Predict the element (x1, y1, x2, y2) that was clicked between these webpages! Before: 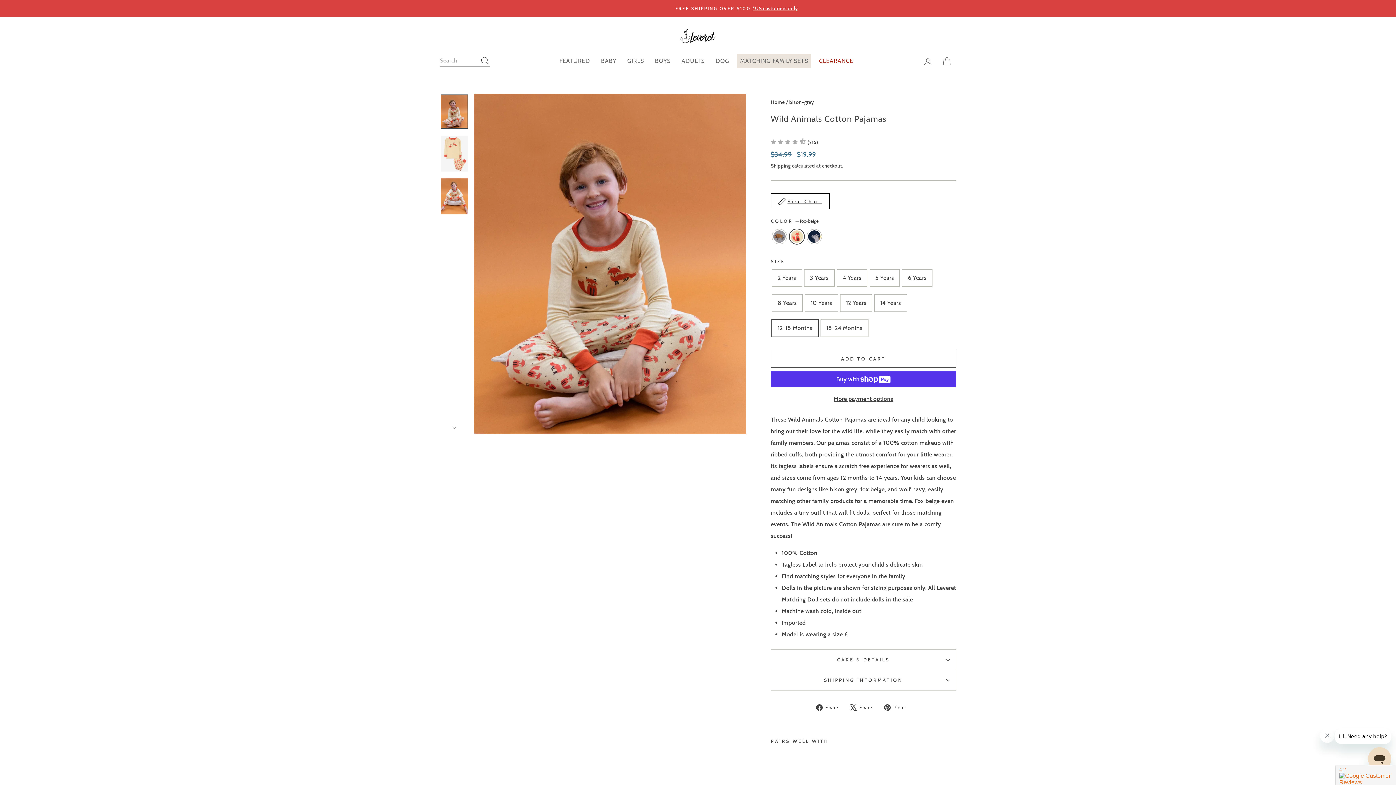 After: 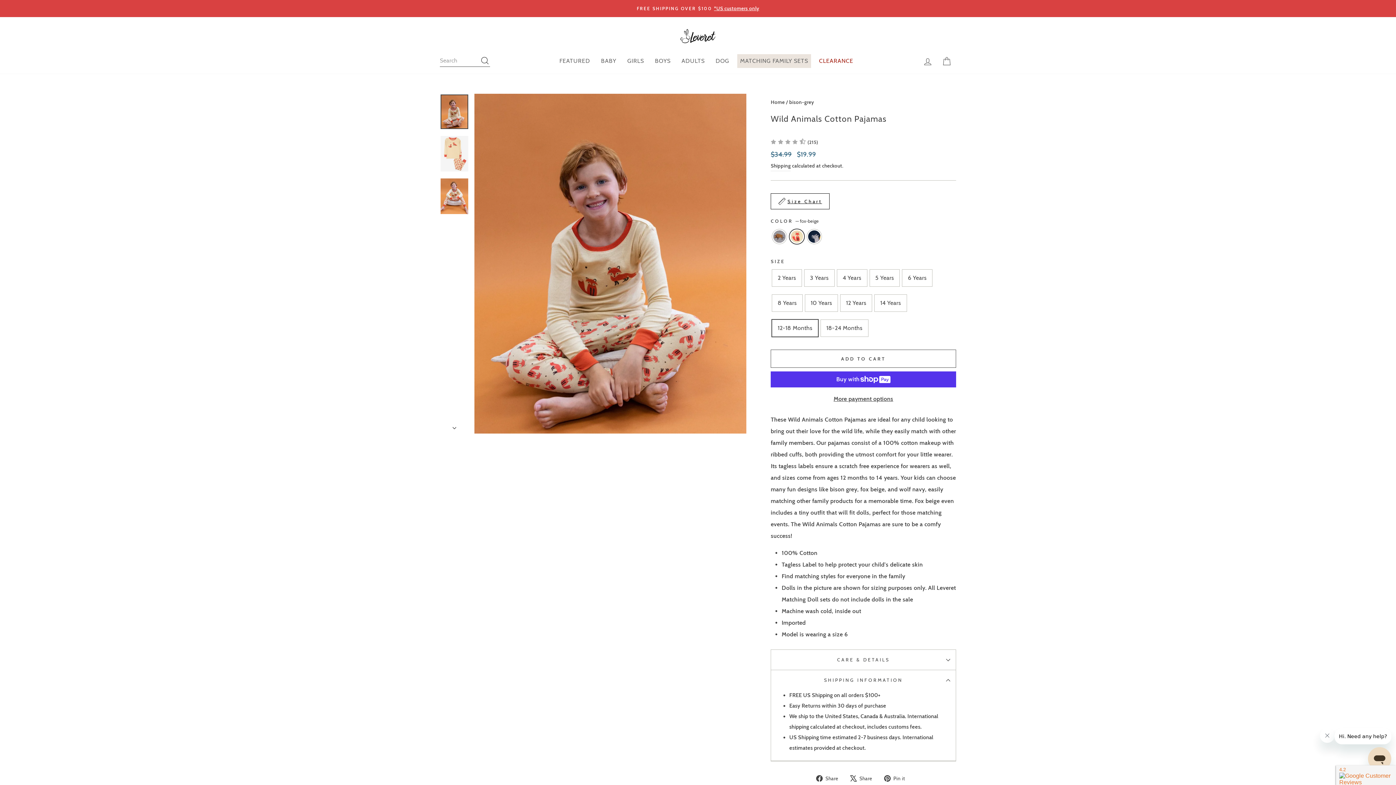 Action: label: SHIPPING INFORMATION bbox: (770, 670, 956, 690)